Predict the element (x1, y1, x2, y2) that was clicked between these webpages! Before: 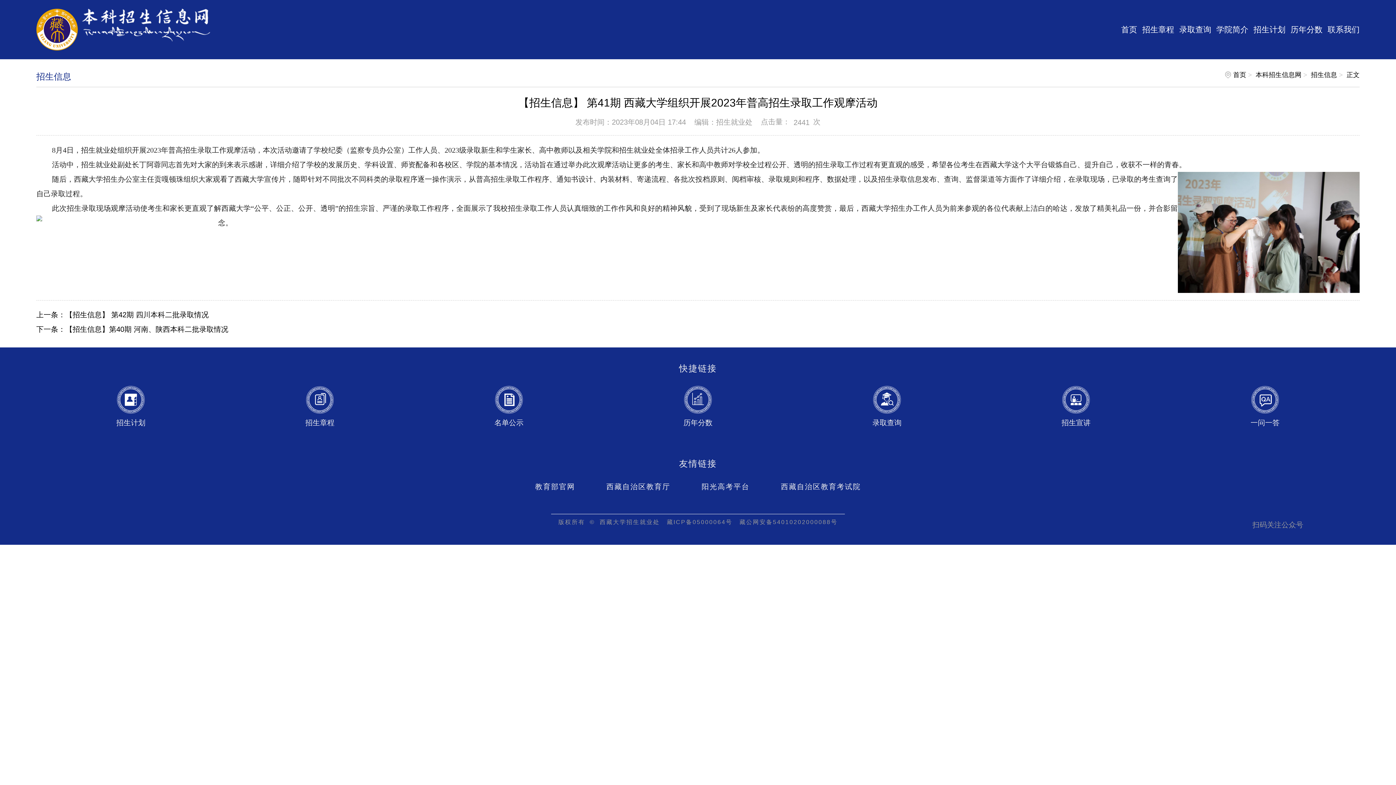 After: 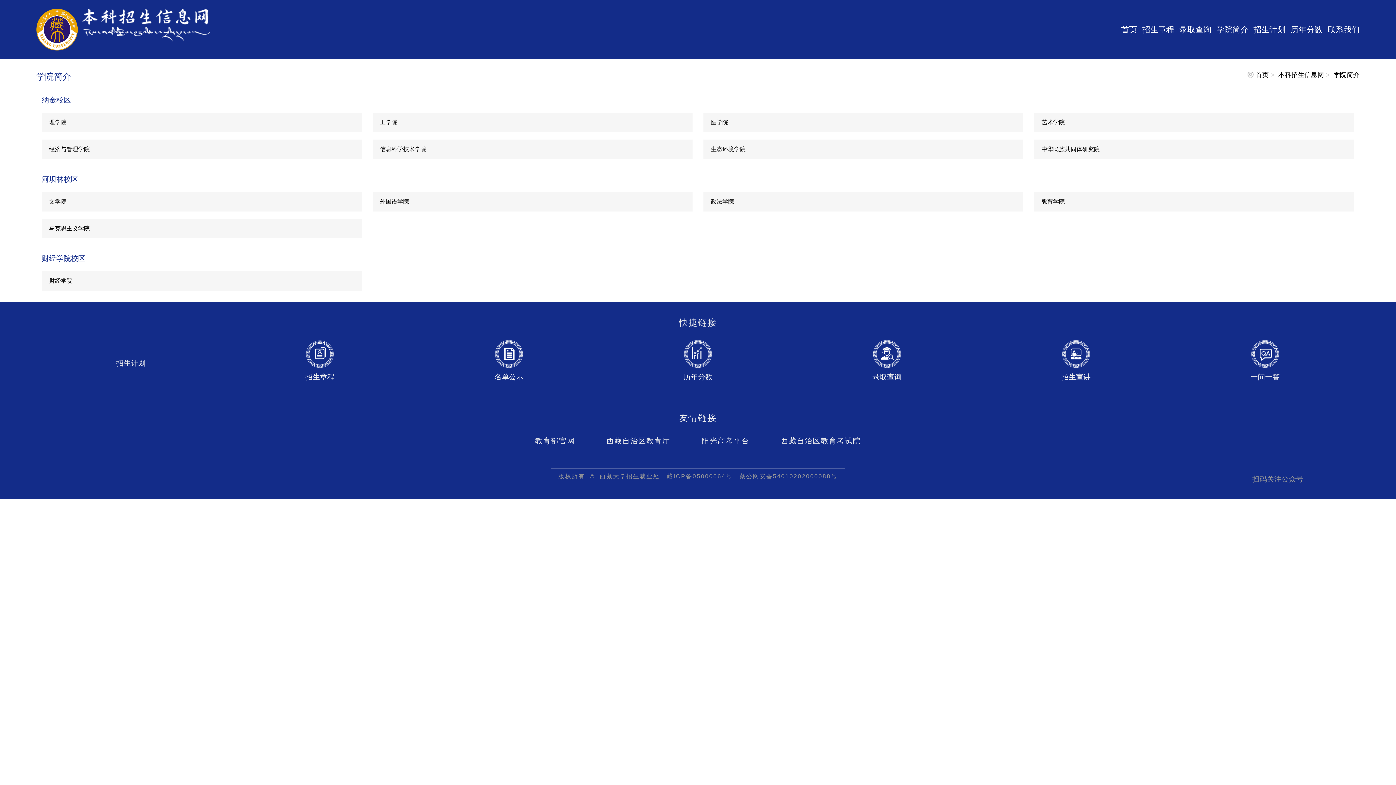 Action: label: 学院简介 bbox: (1216, 25, 1248, 34)